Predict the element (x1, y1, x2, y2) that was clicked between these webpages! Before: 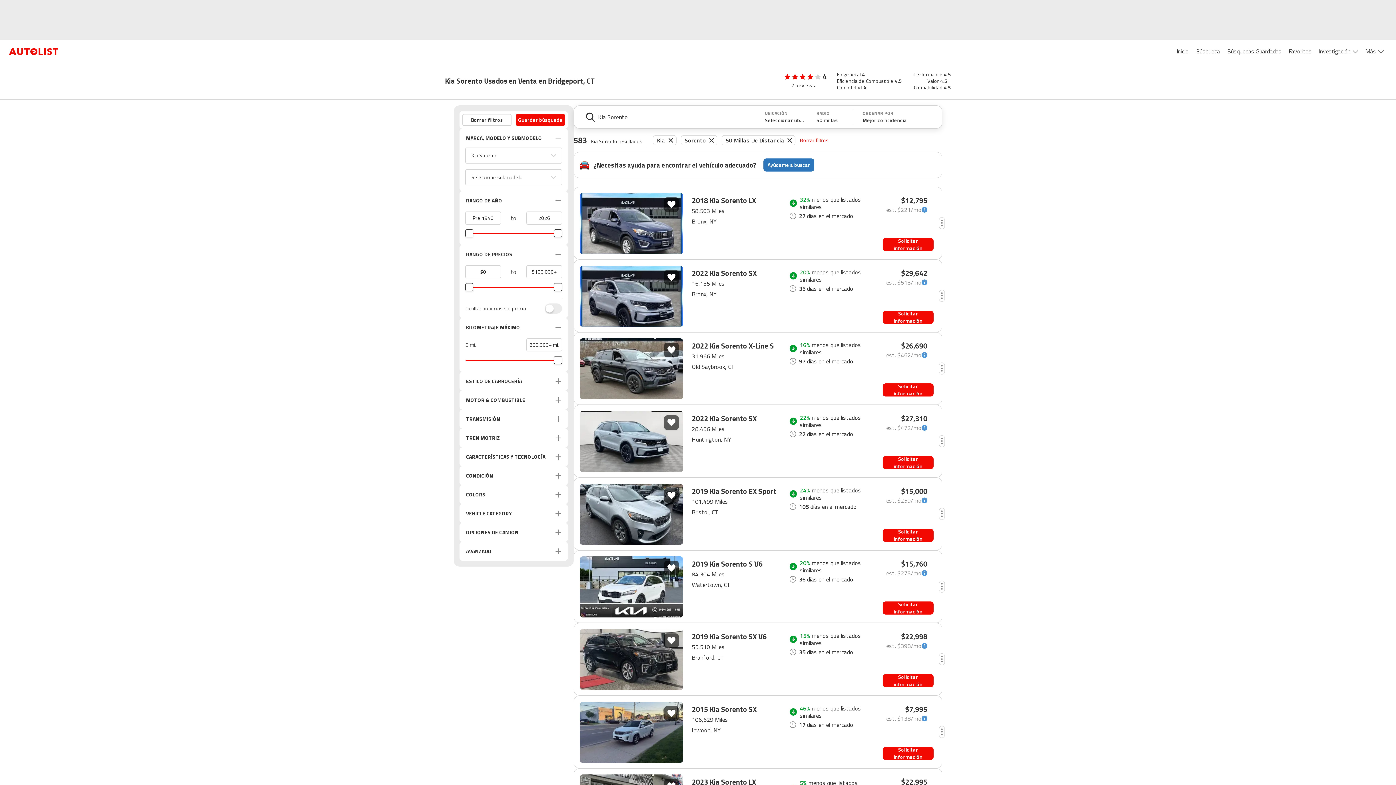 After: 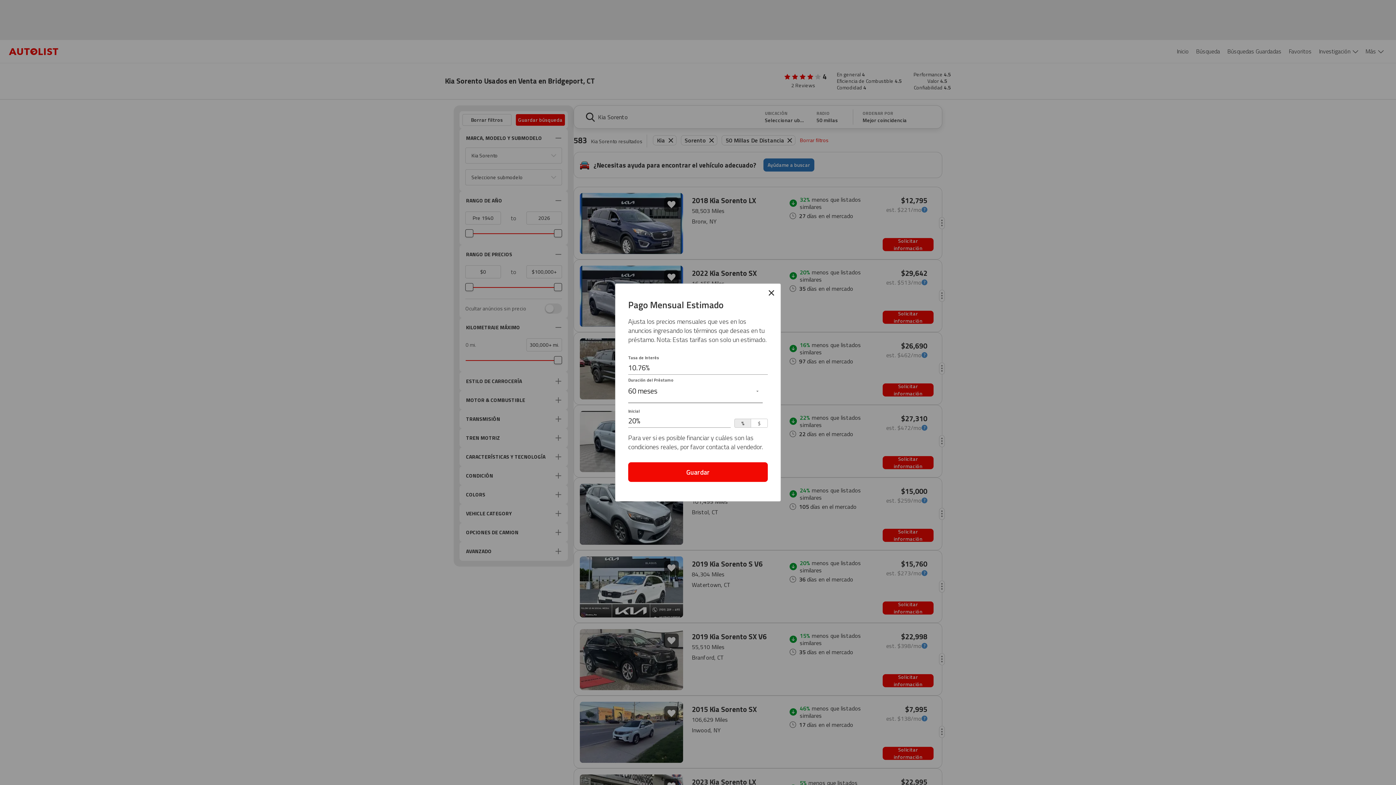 Action: bbox: (886, 206, 927, 213) label: monthly-payment-calculator